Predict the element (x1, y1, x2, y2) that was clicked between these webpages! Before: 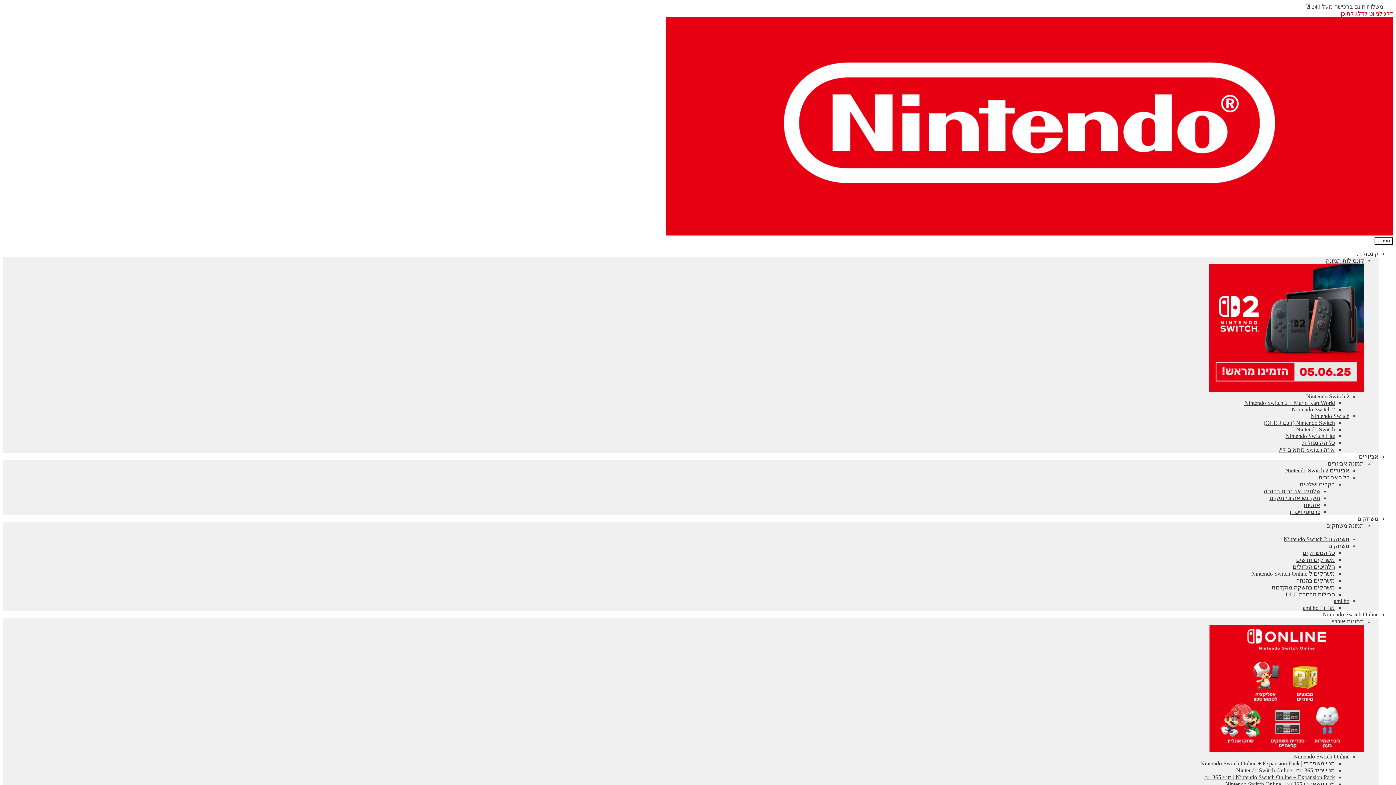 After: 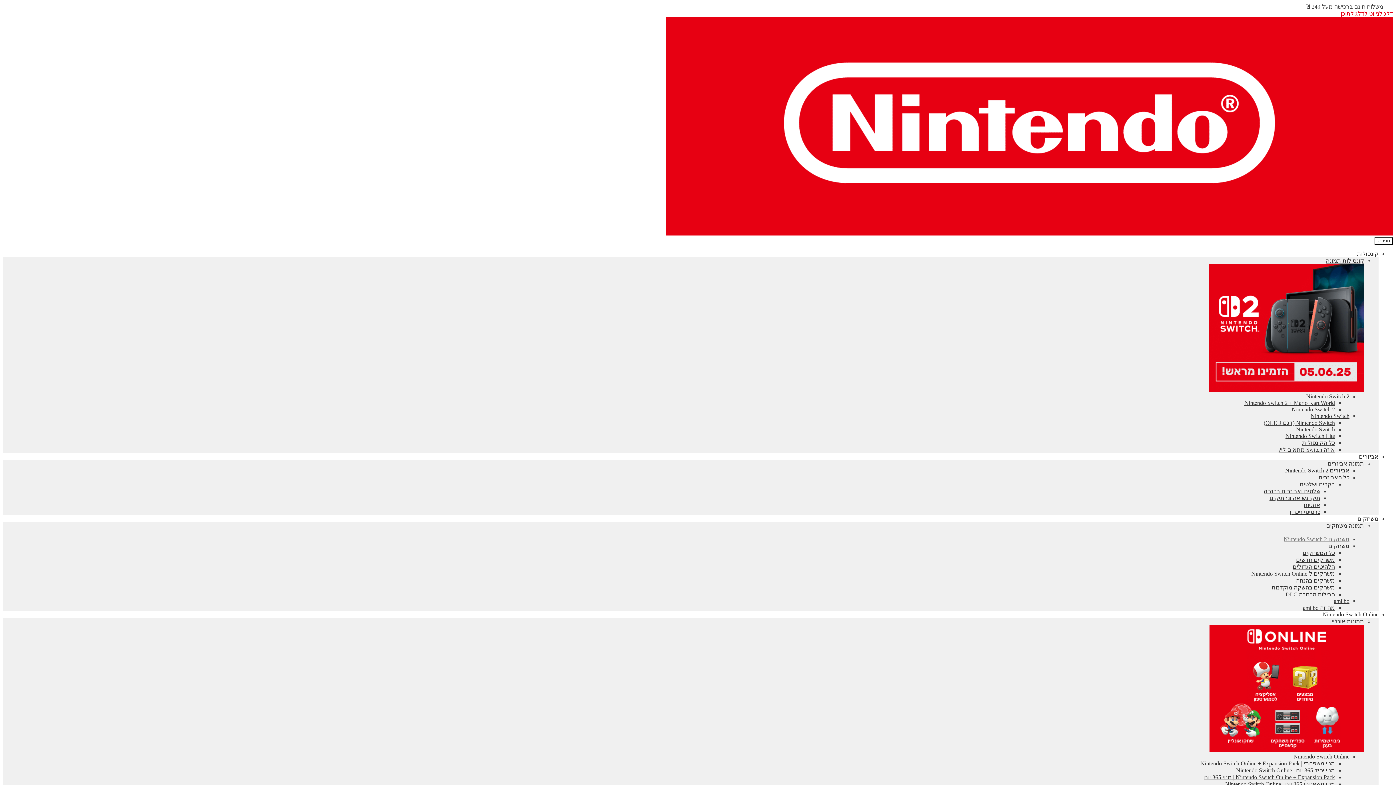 Action: bbox: (1284, 536, 1349, 542) label: משחקים Nintendo Switch 2